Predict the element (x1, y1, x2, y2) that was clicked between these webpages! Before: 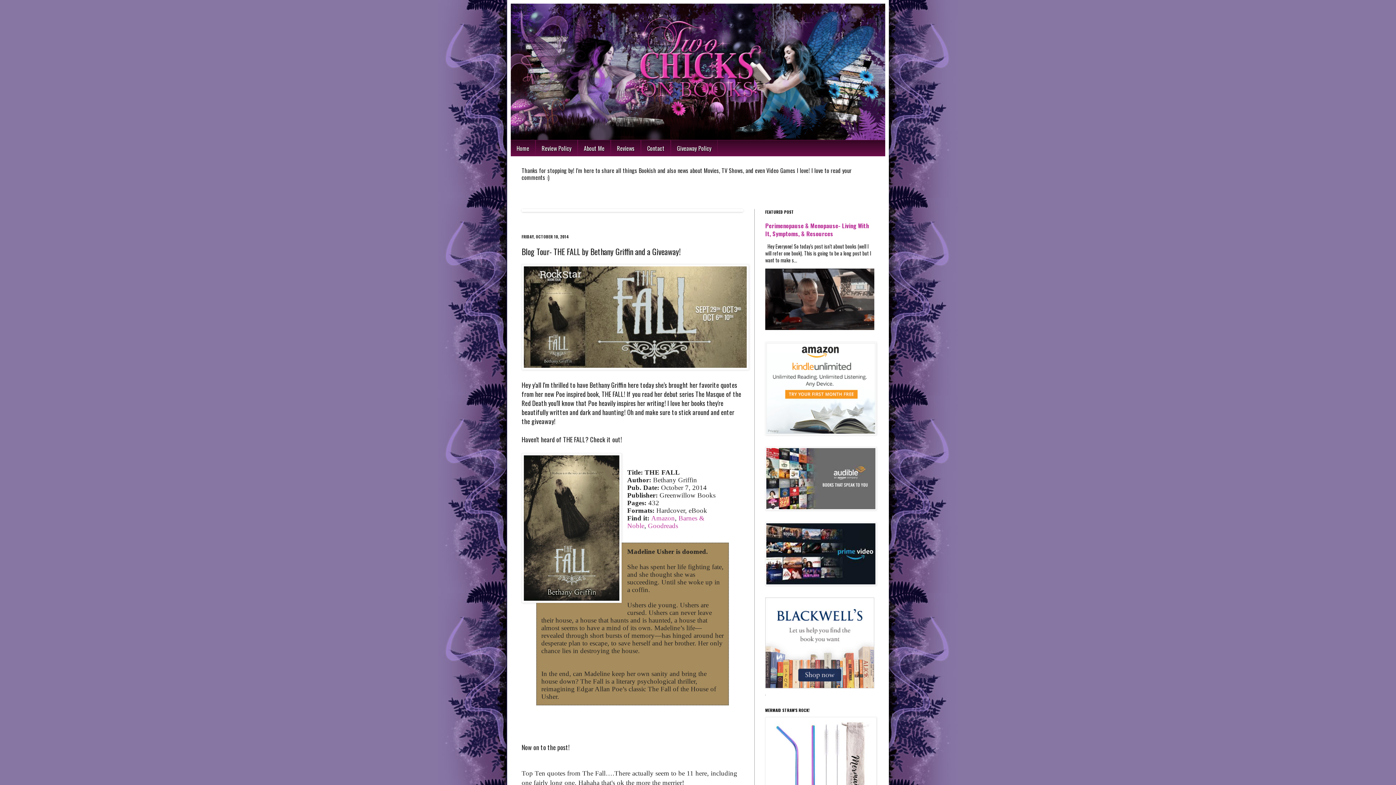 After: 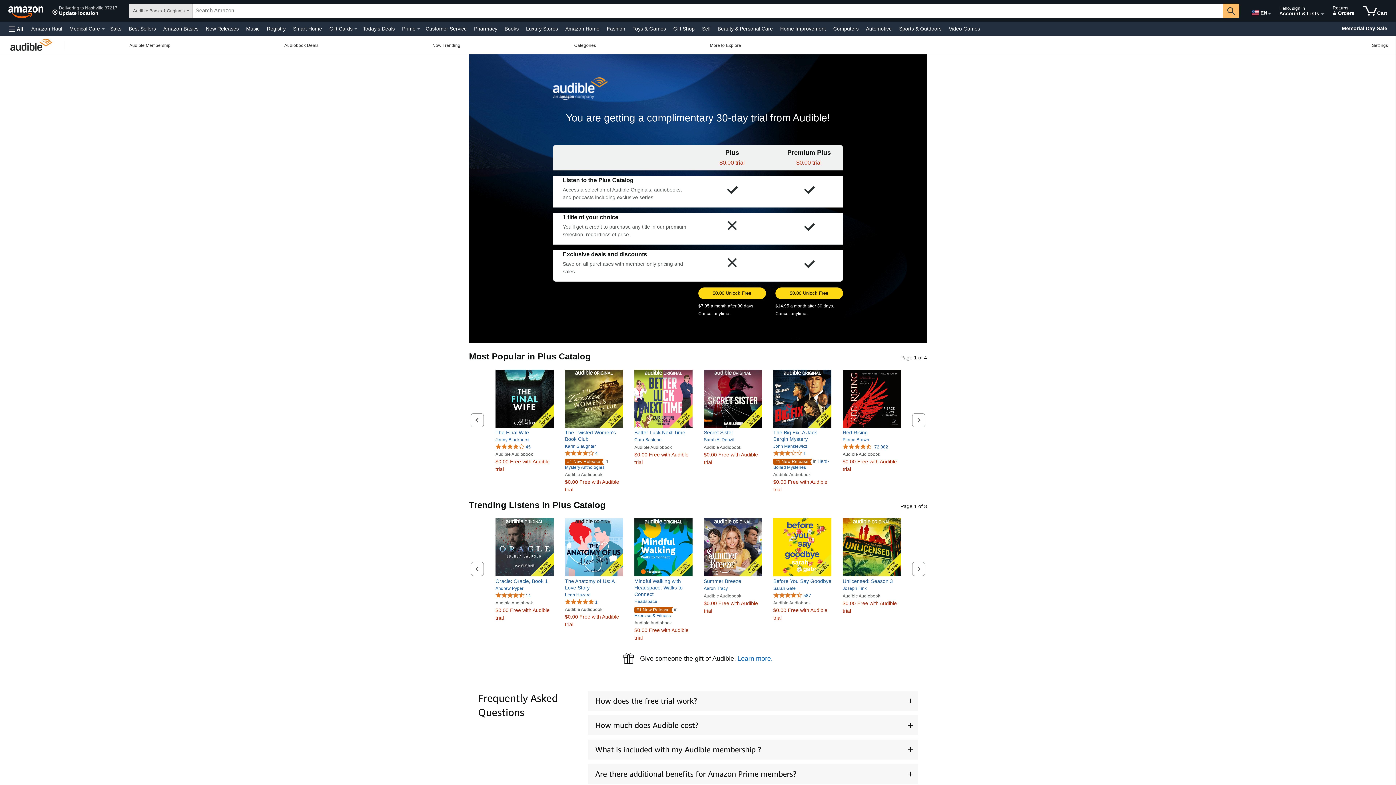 Action: bbox: (765, 504, 876, 511)